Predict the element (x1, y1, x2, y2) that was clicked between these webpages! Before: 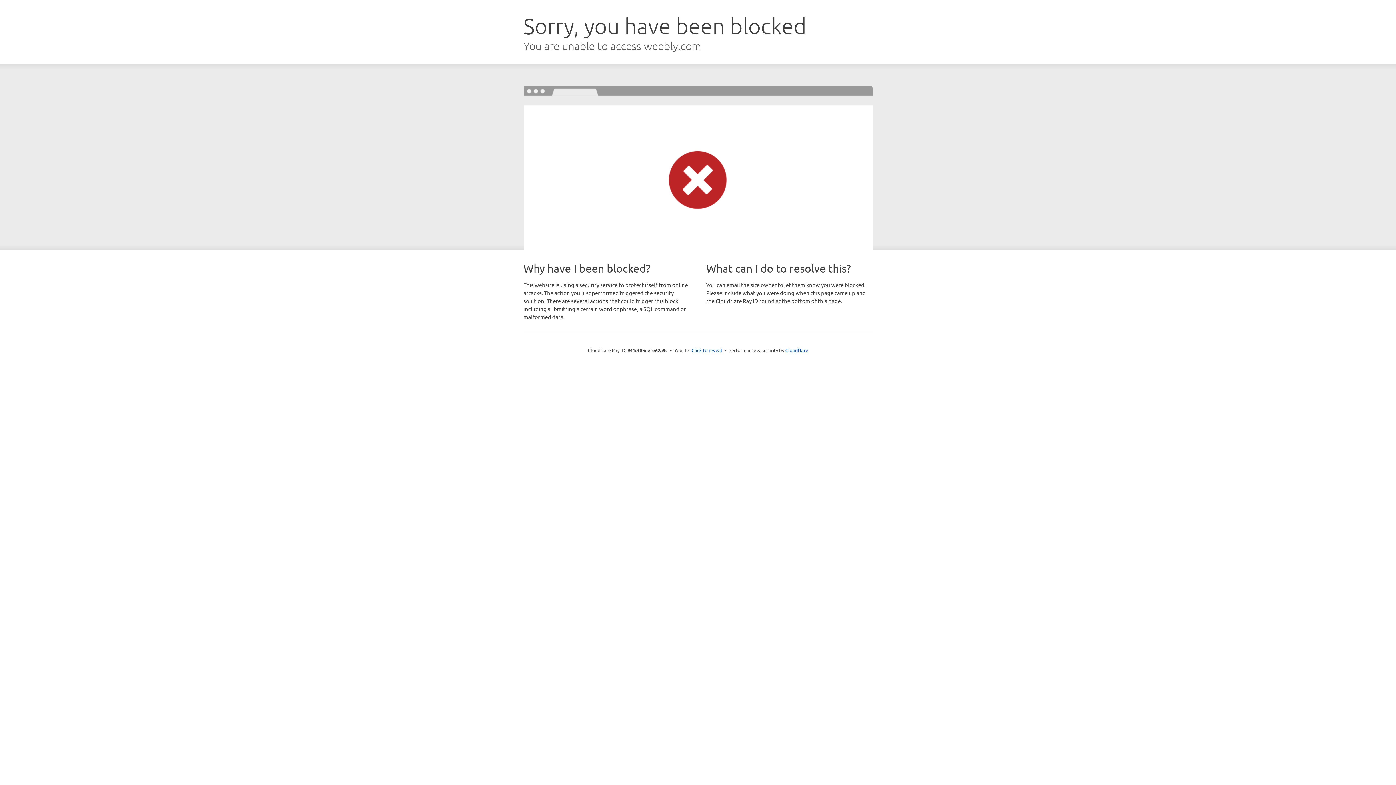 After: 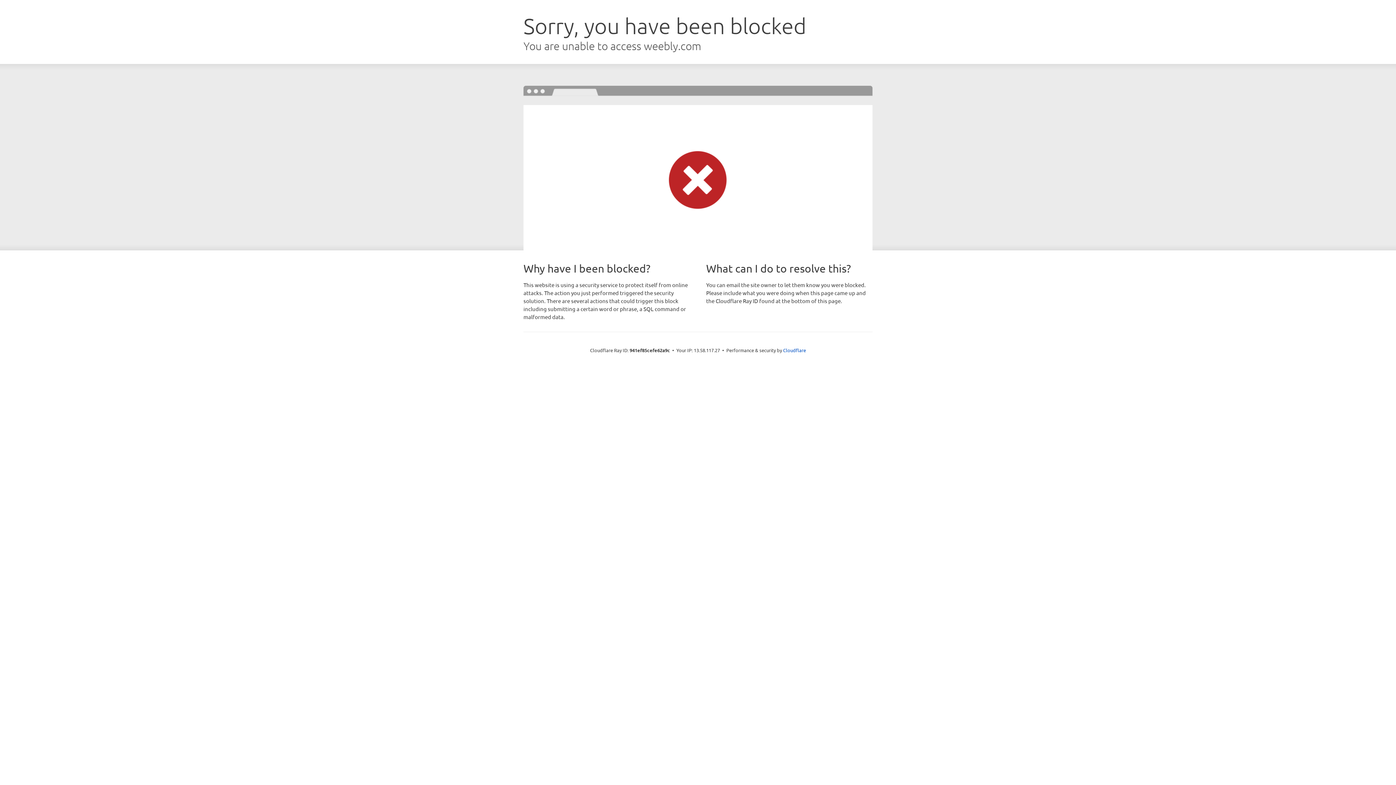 Action: bbox: (691, 346, 722, 353) label: Click to reveal